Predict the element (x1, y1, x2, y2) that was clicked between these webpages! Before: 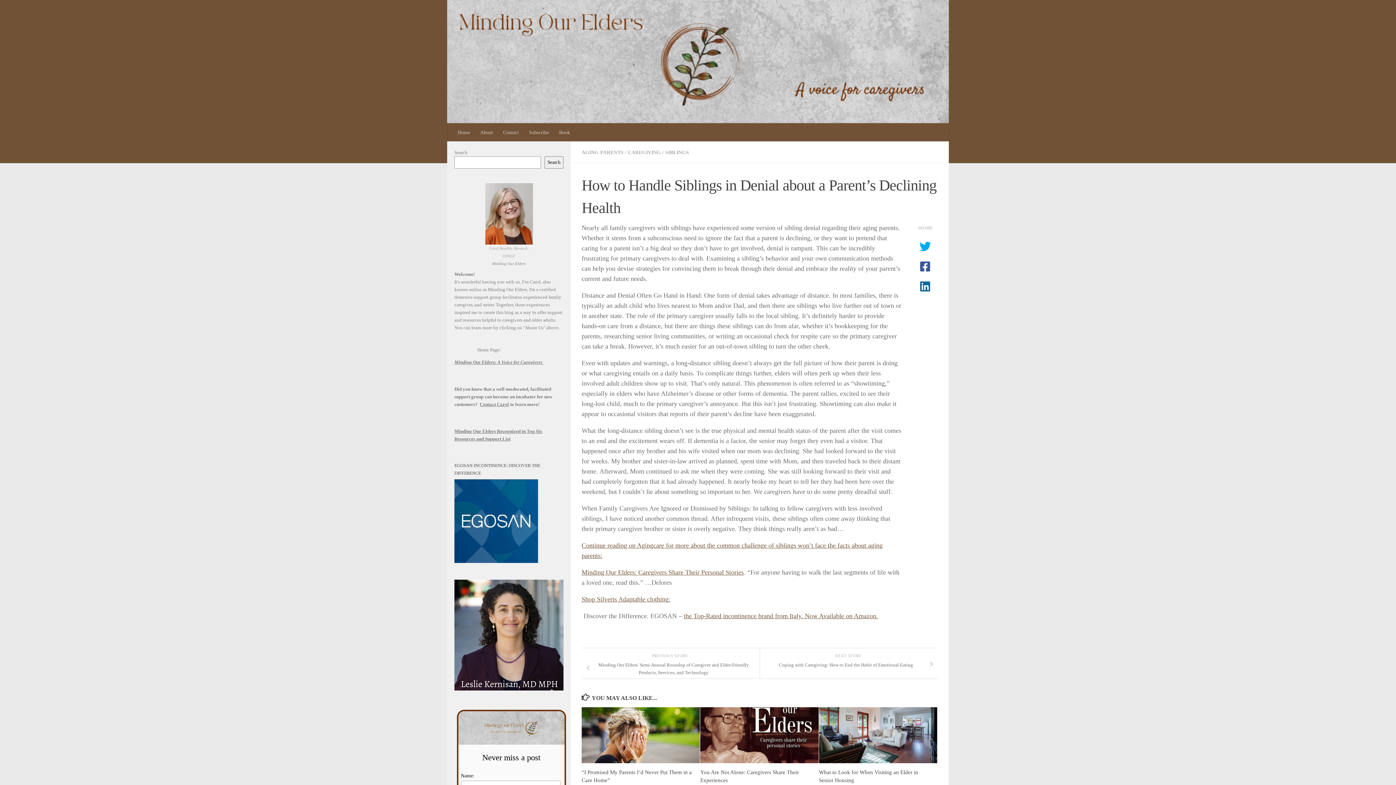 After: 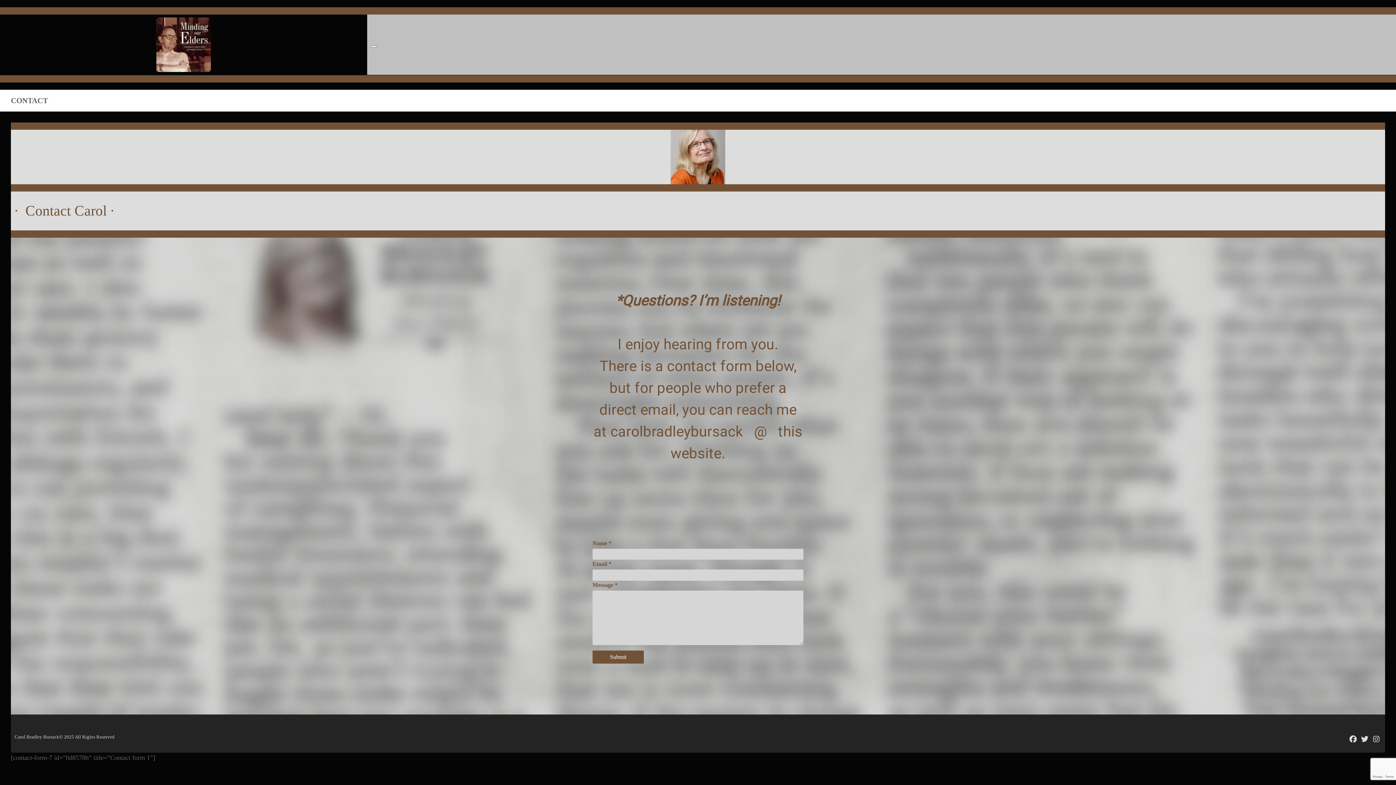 Action: label: Contact bbox: (498, 123, 524, 141)